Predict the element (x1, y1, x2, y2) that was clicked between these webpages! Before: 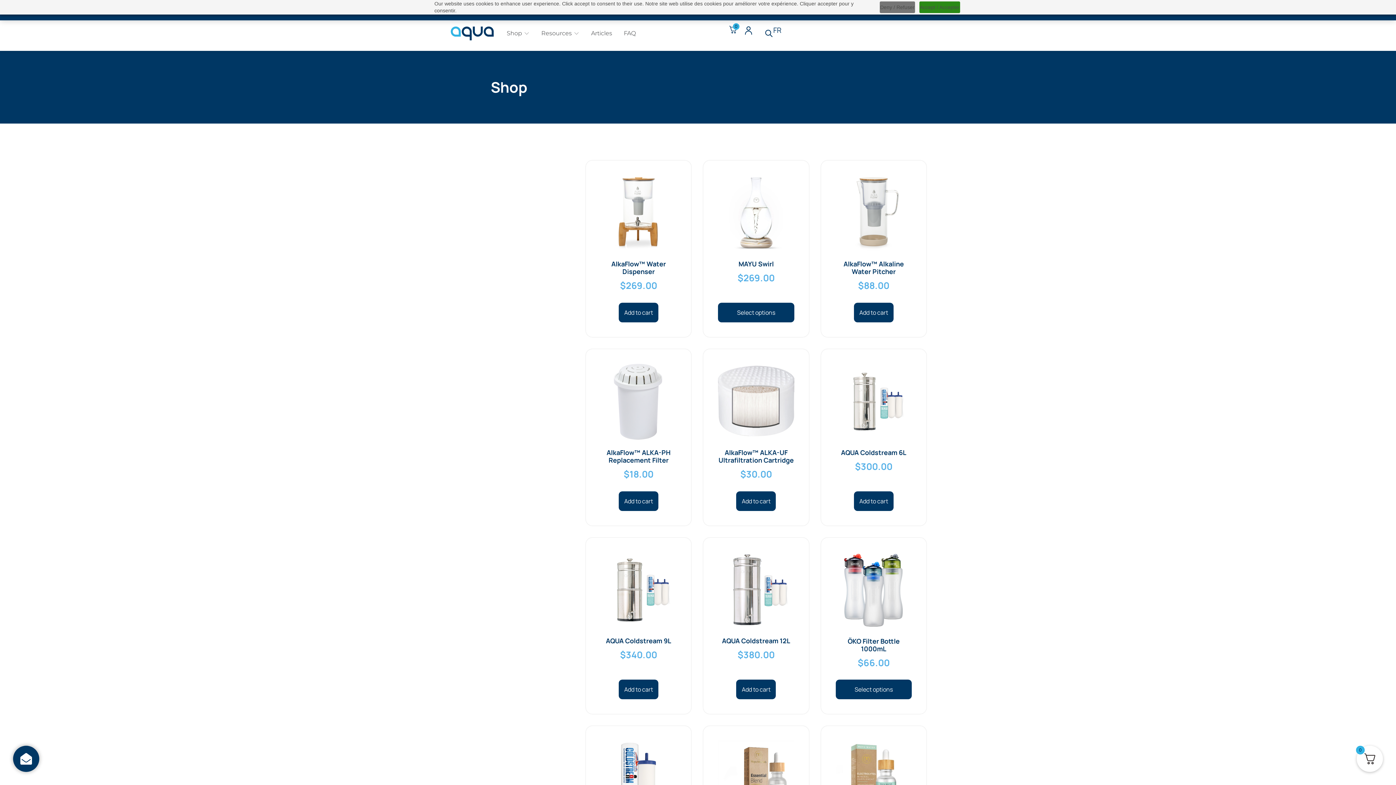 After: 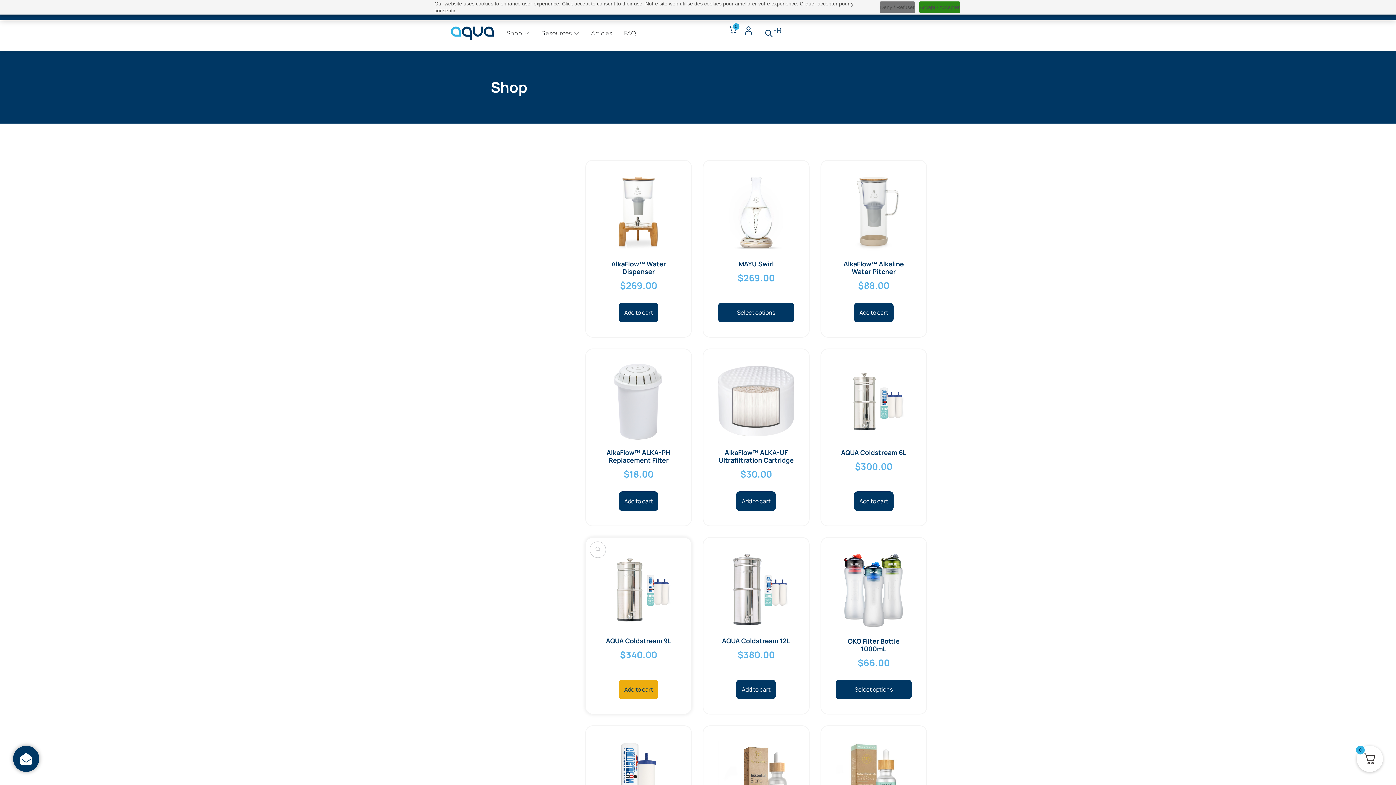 Action: label: Read more about “AQUA Coldstream 9L” bbox: (618, 680, 658, 699)